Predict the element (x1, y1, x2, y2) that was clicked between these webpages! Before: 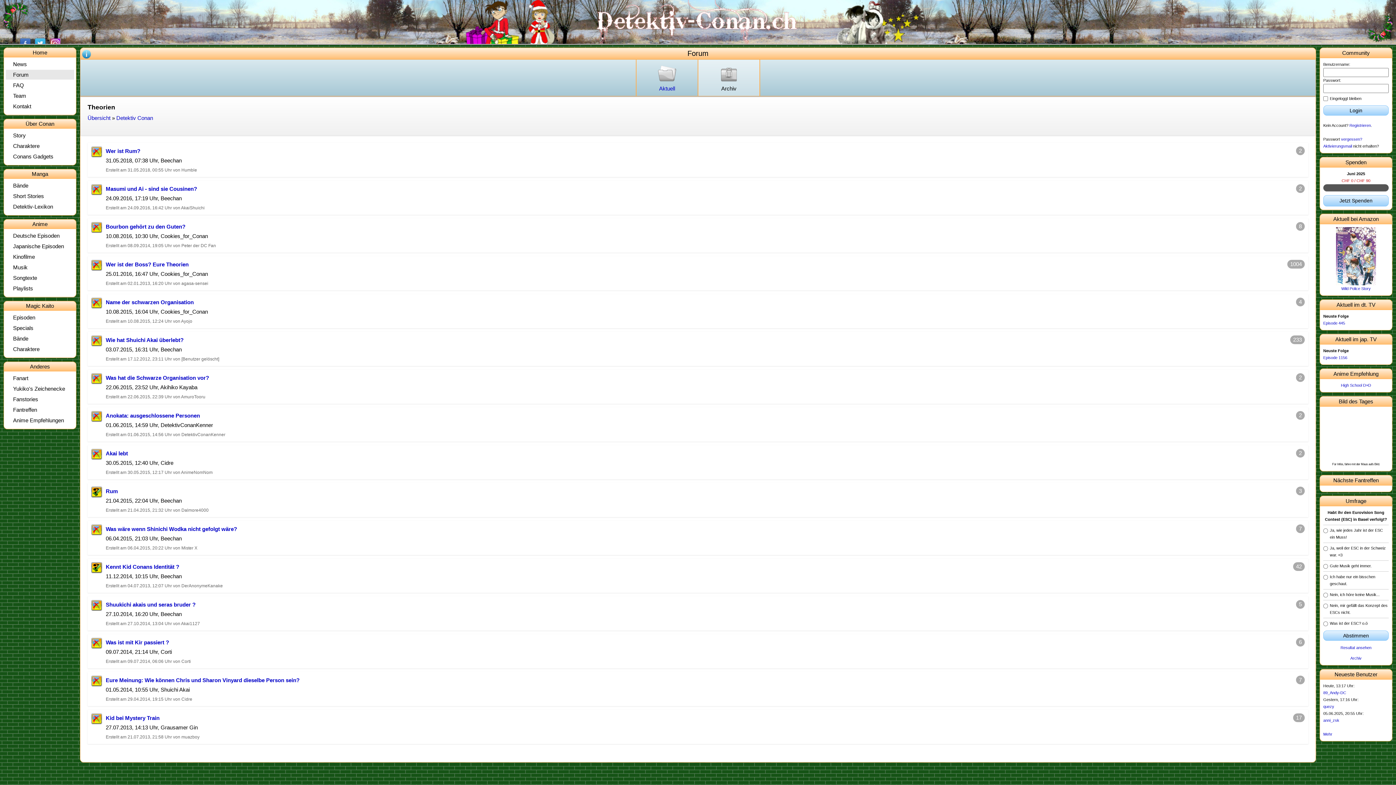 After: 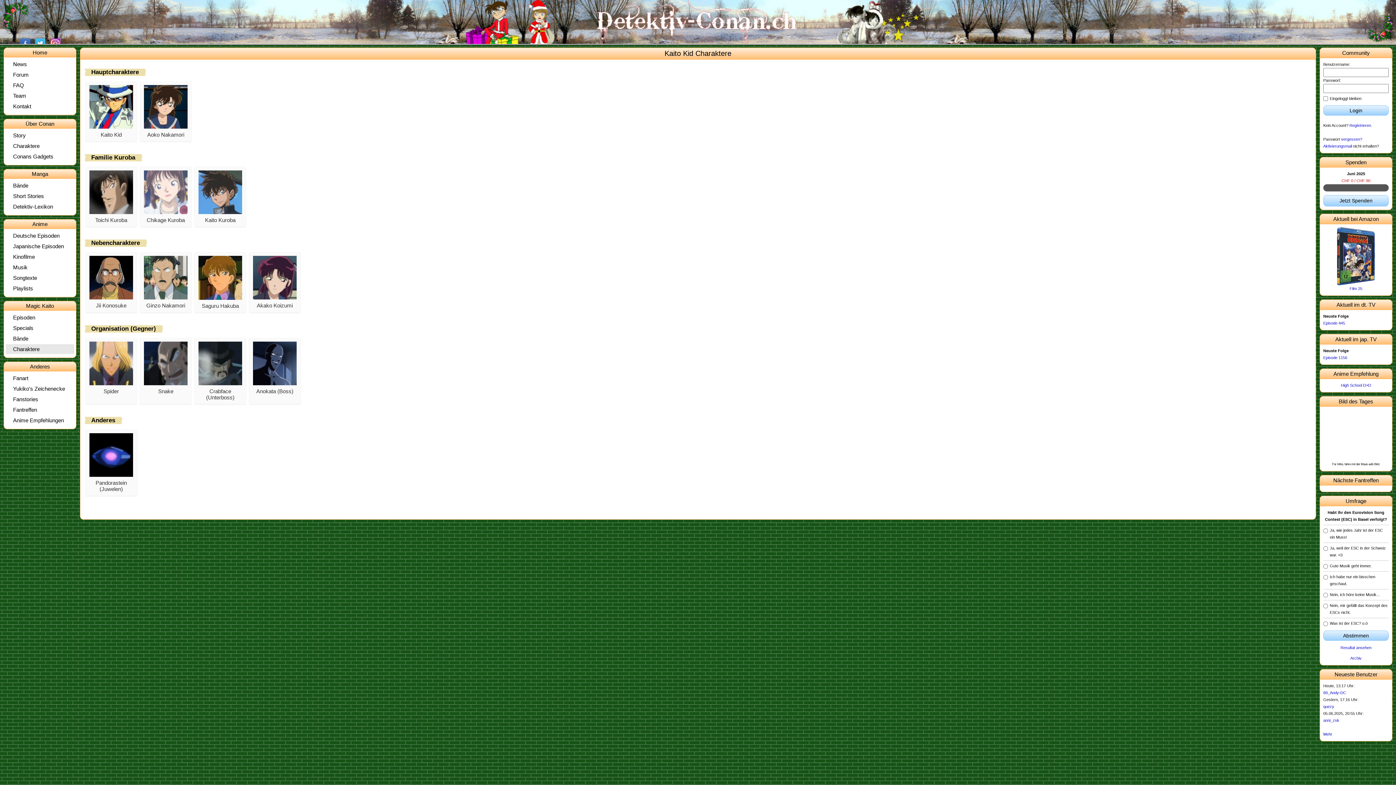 Action: bbox: (5, 344, 74, 354) label: Charaktere